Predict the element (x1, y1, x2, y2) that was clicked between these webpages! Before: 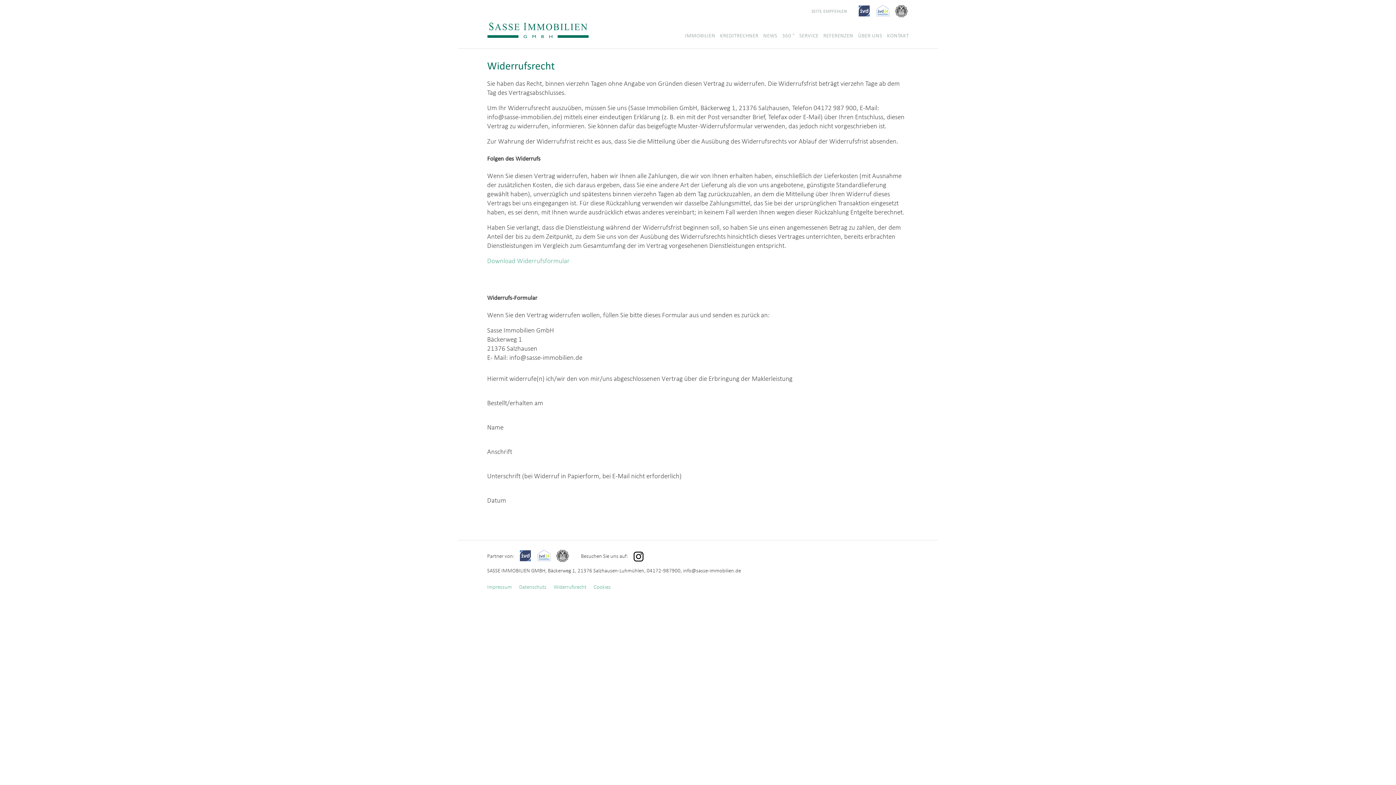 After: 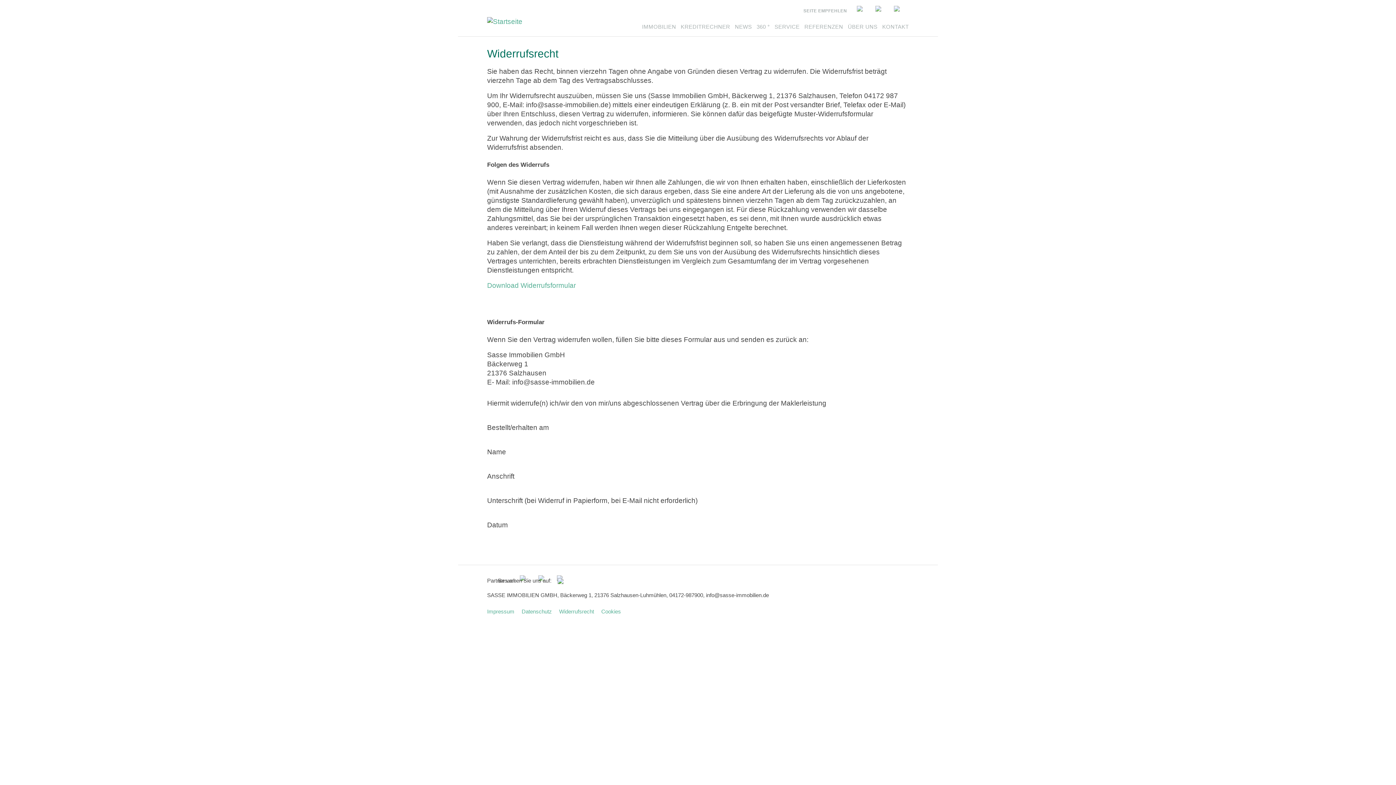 Action: bbox: (553, 583, 586, 590) label: Widerrufsrecht